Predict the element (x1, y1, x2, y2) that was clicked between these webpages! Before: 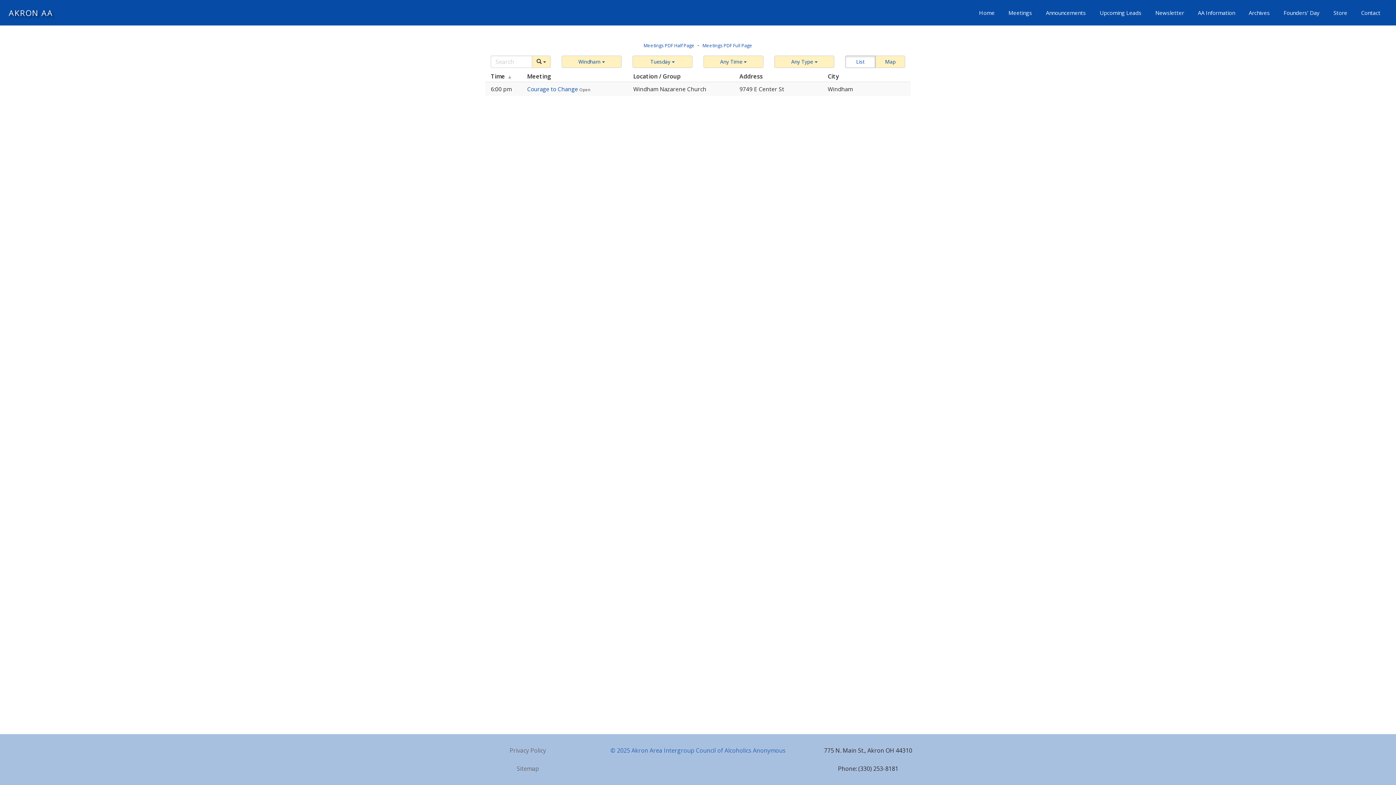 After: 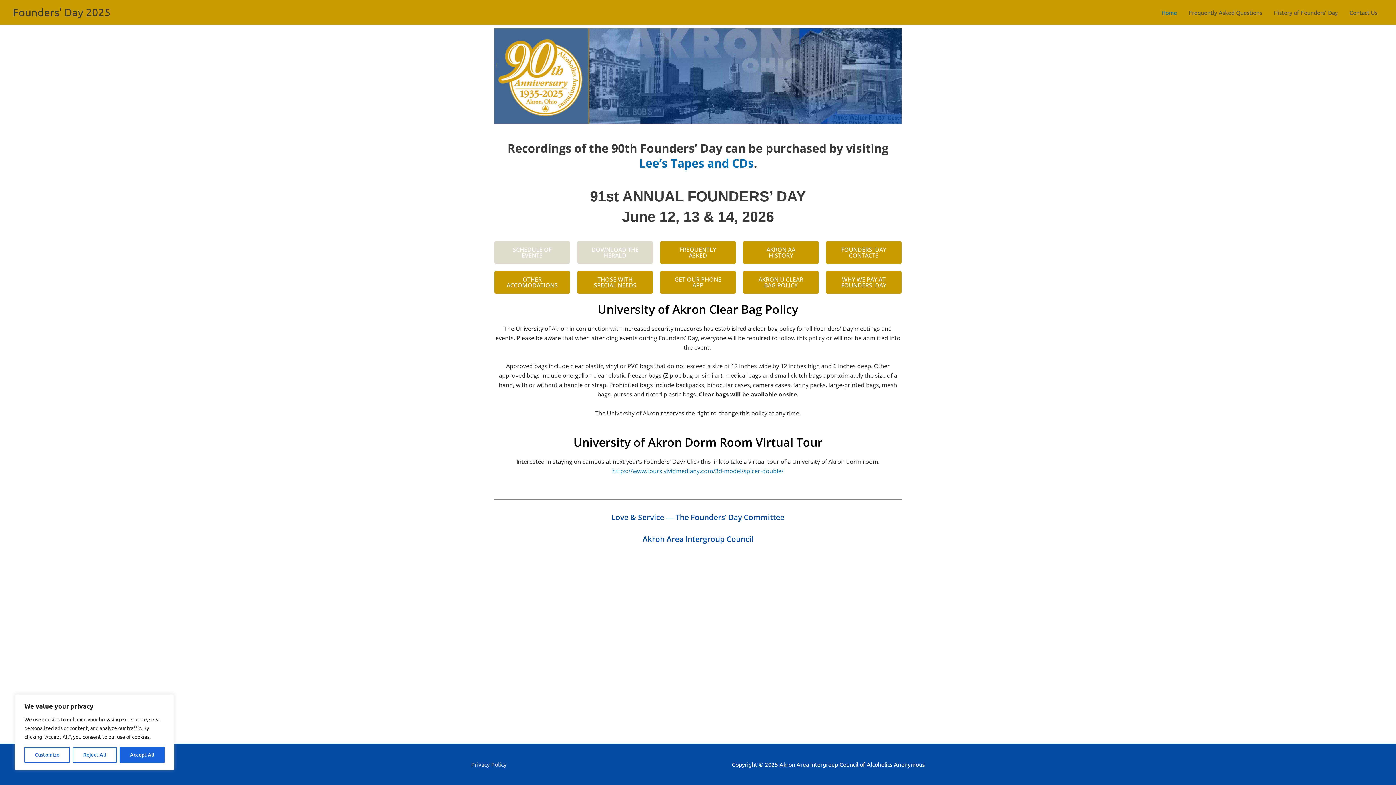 Action: bbox: (1277, 3, 1326, 21) label: Founders’ Day